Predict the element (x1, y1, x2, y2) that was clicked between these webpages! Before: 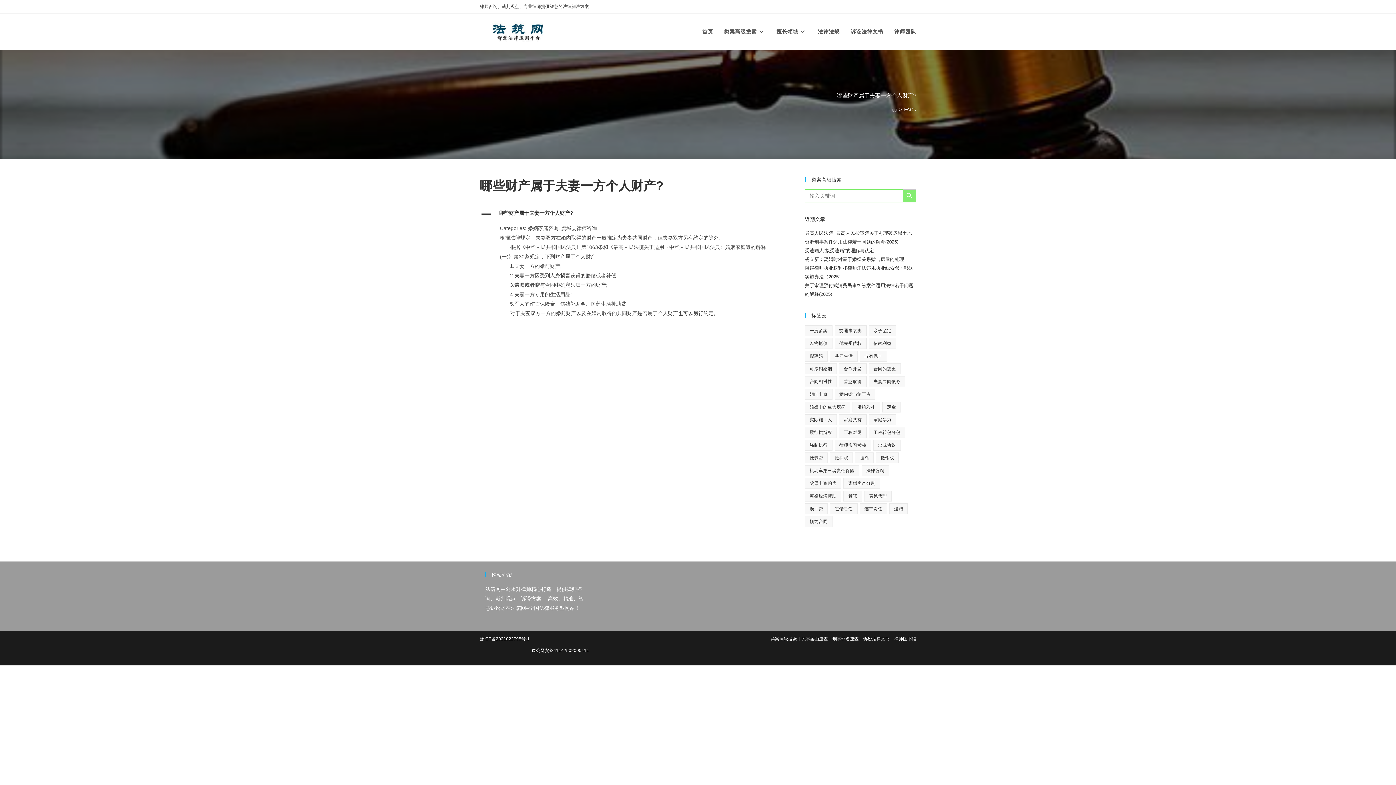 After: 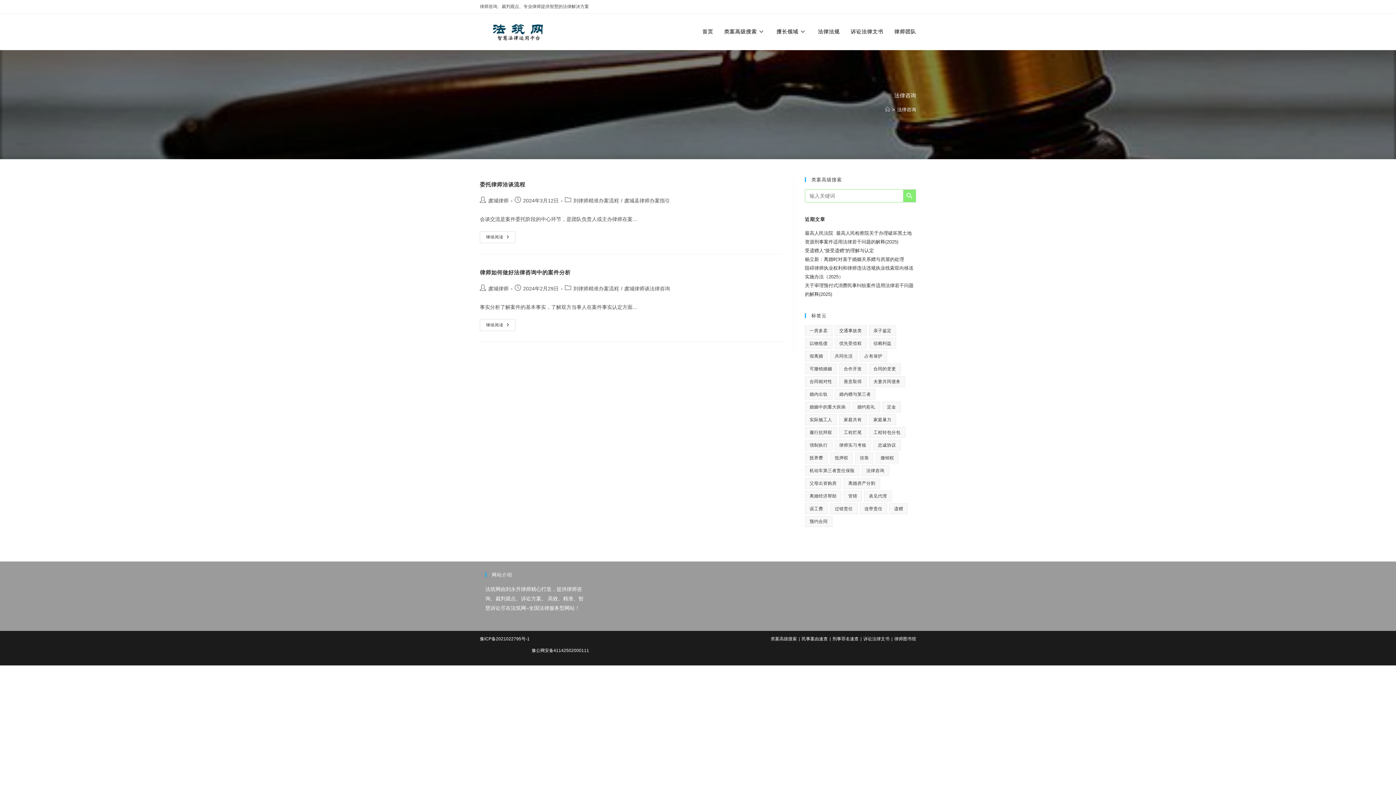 Action: label: 法律咨询 (2 项) bbox: (861, 465, 889, 476)